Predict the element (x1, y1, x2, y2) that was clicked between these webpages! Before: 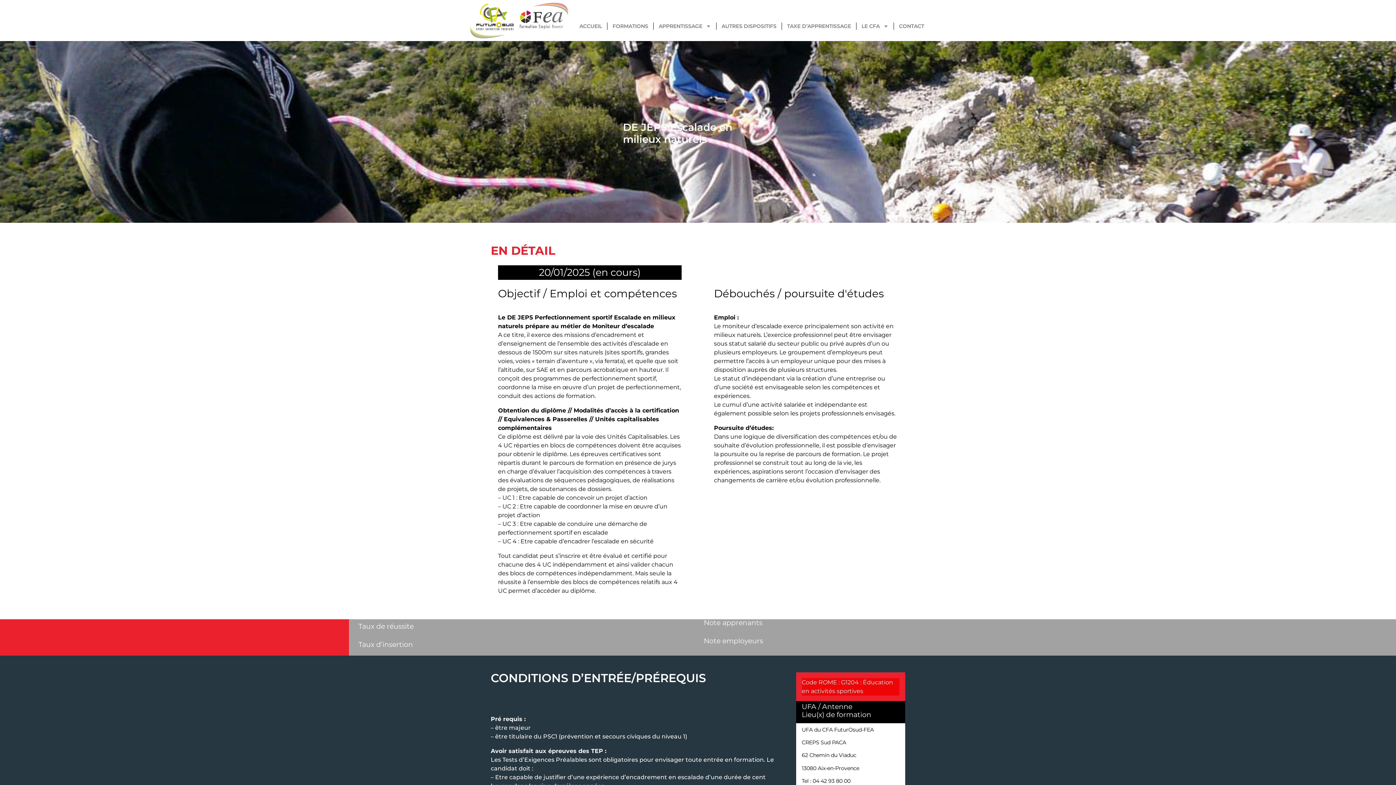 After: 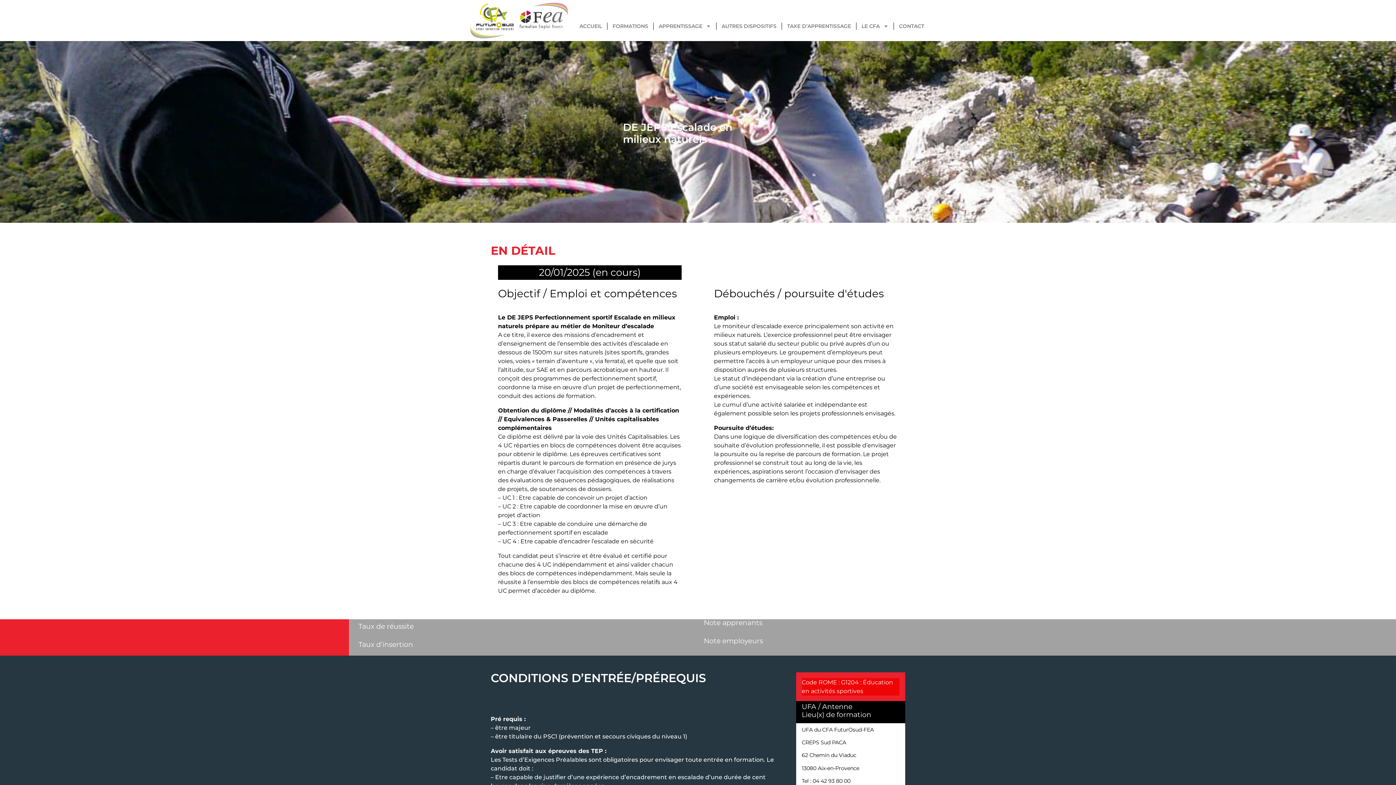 Action: bbox: (623, 121, 773, 145) label: DE JEPS Escalade en milieux naturels